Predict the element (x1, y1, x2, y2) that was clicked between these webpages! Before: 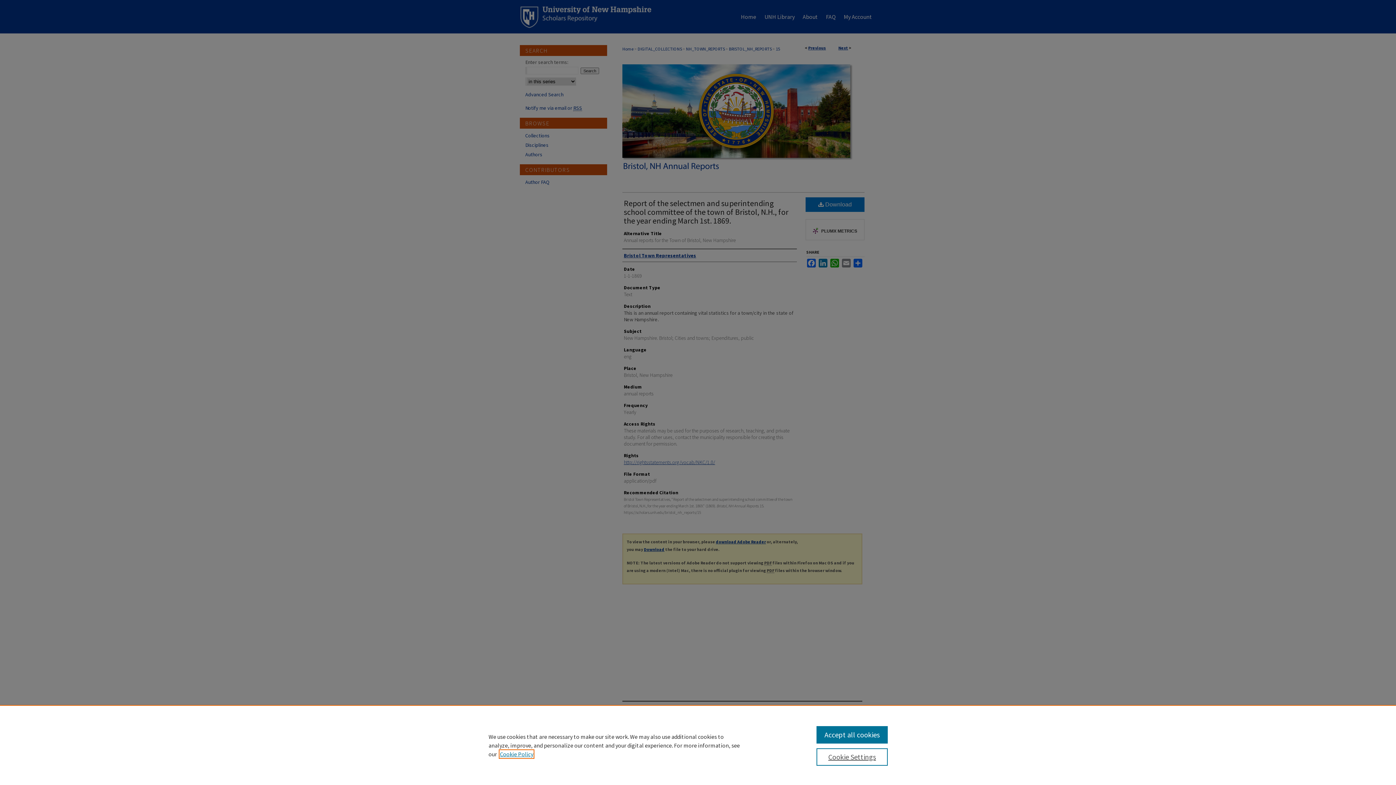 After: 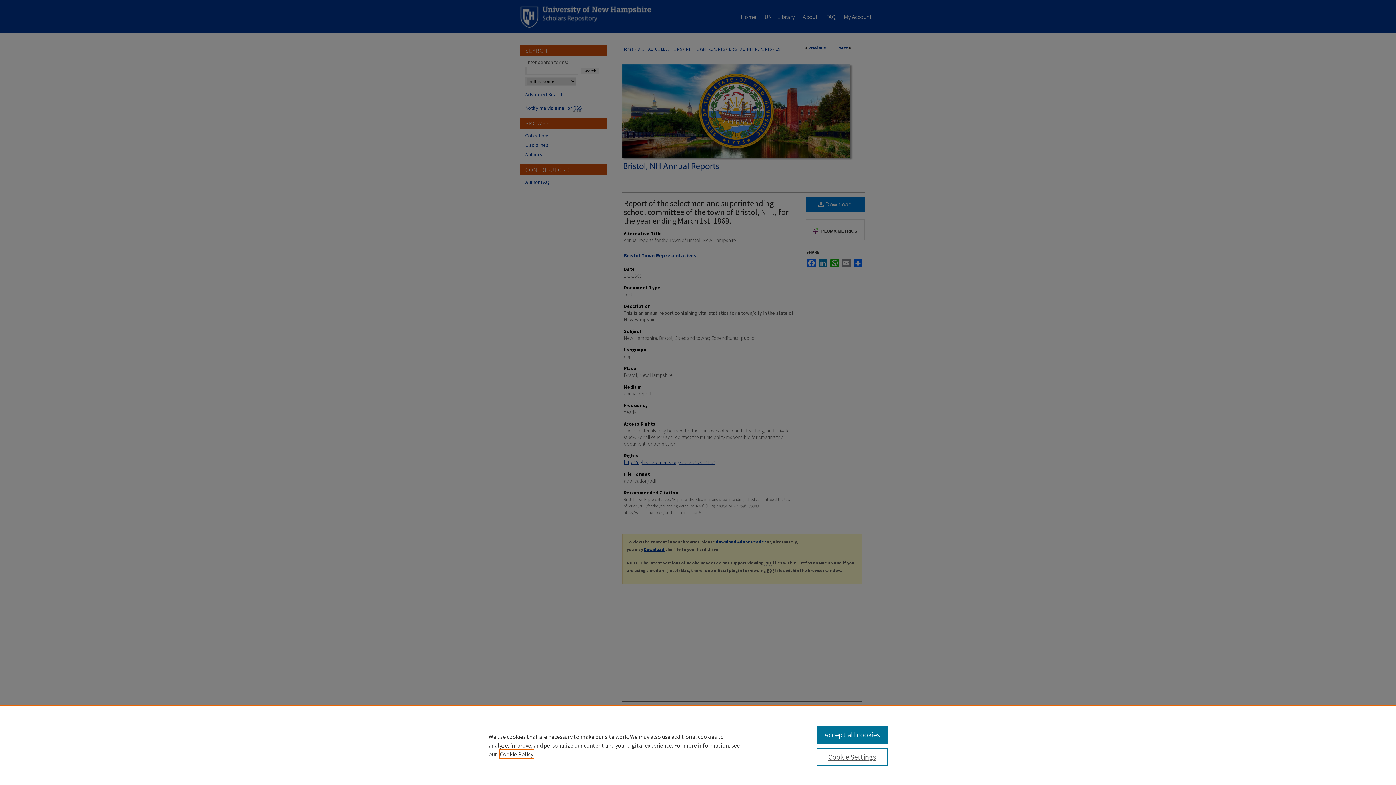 Action: label: , opens in a new tab bbox: (500, 750, 533, 758)